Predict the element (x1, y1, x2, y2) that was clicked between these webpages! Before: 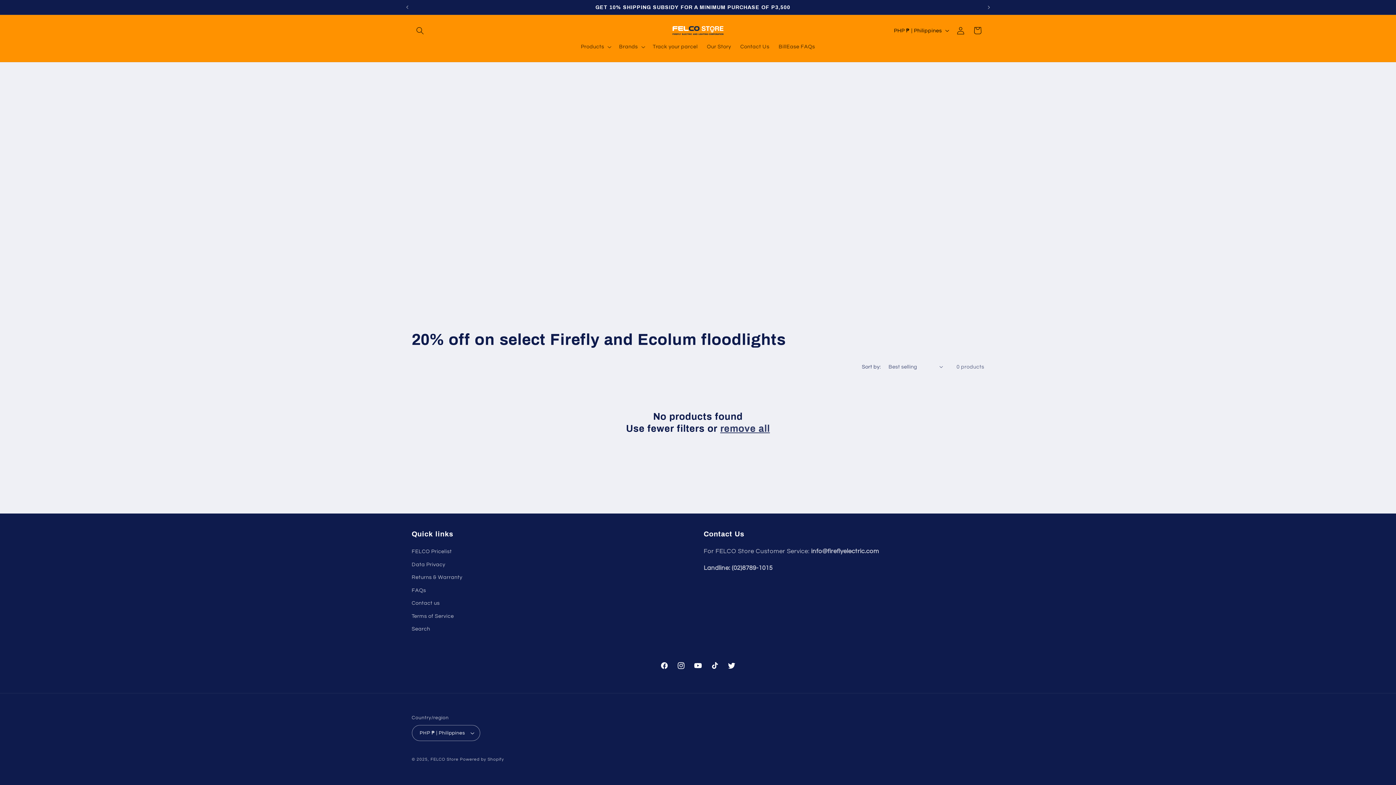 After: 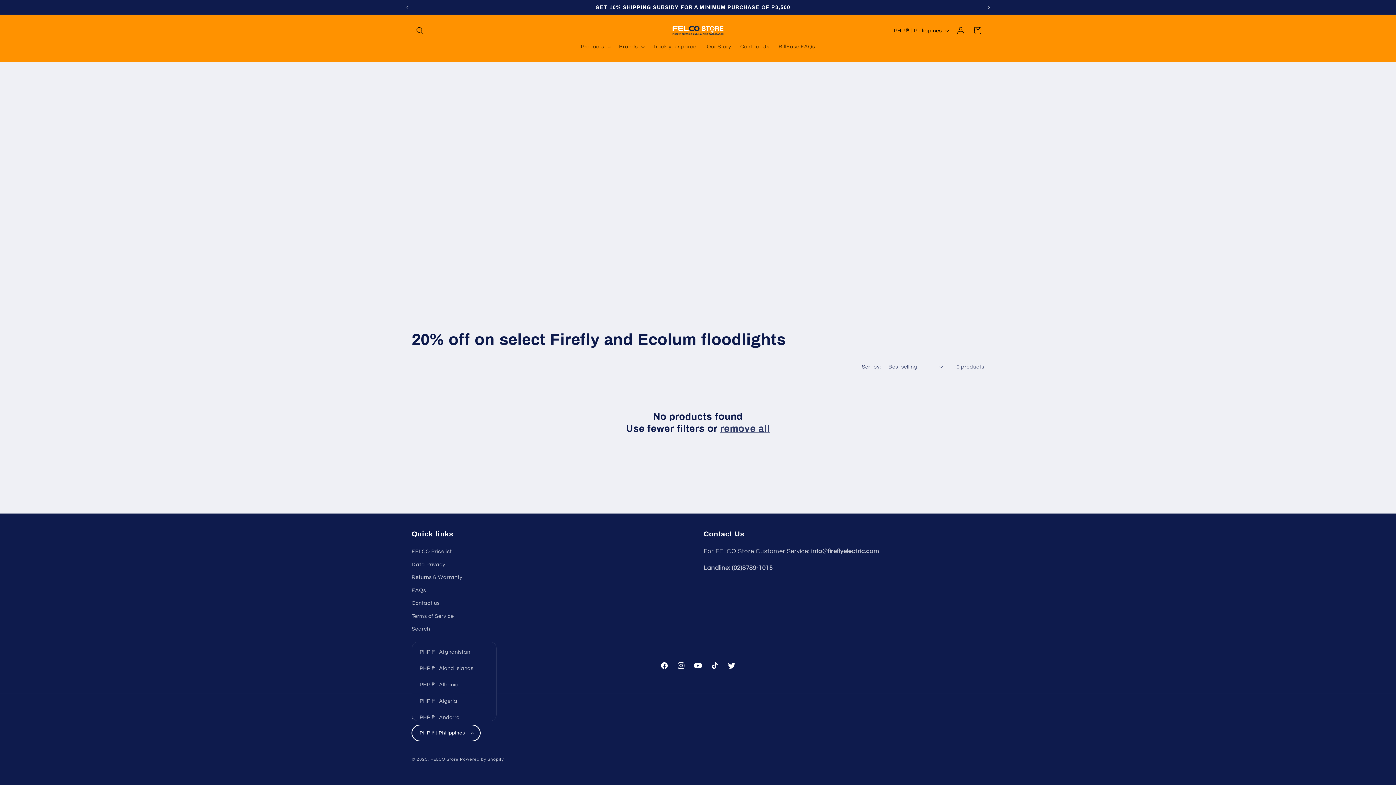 Action: bbox: (411, 725, 480, 741) label: PHP ₱ | Philippines